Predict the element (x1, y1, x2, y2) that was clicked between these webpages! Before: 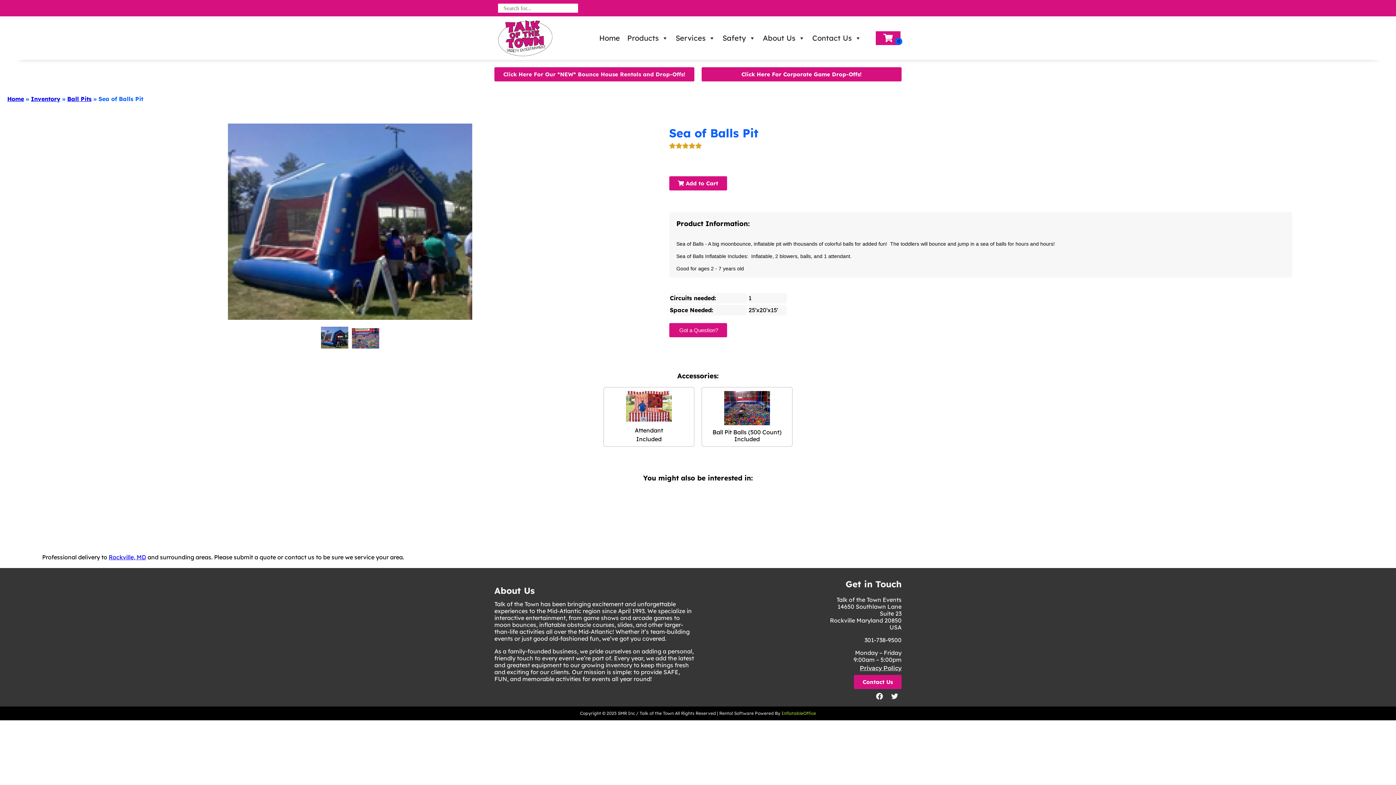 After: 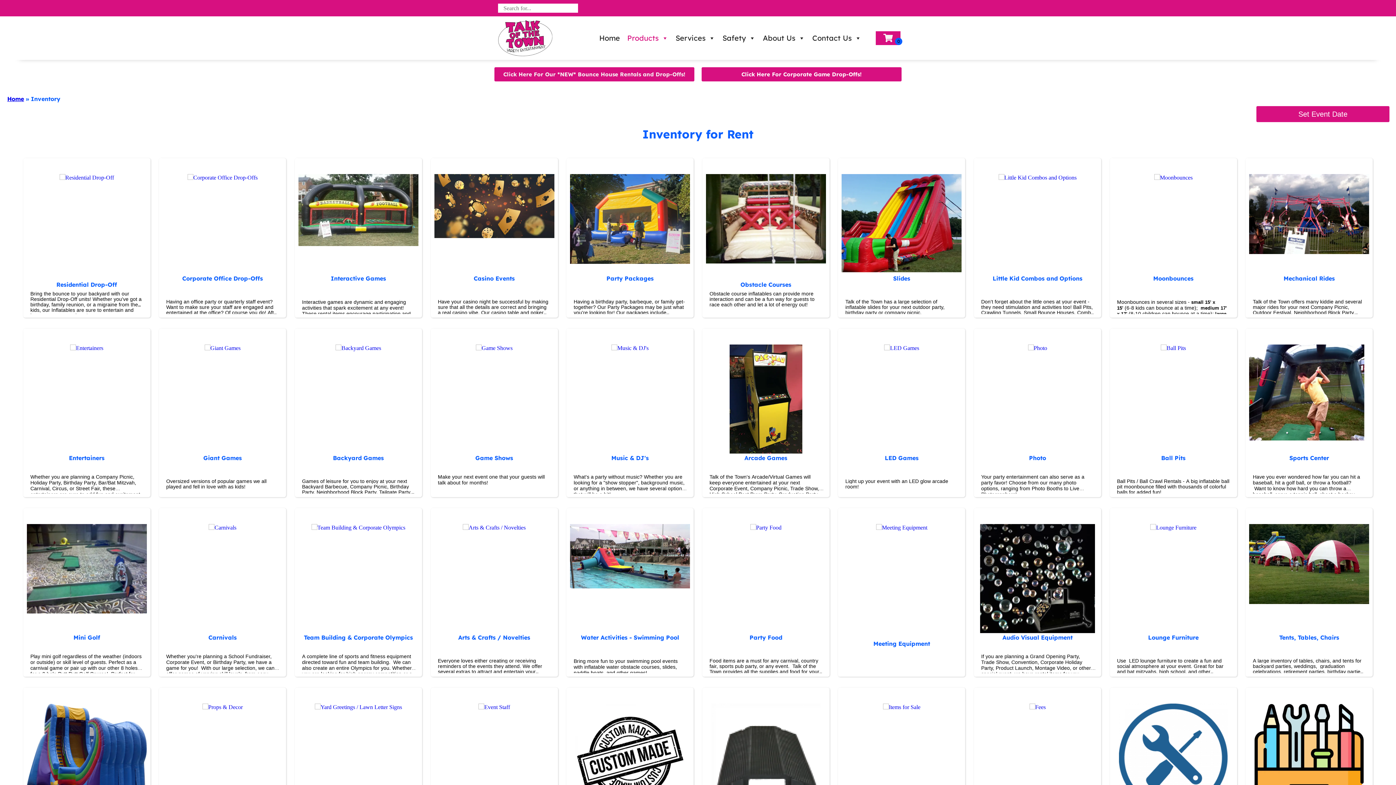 Action: bbox: (30, 95, 60, 102) label: Inventory